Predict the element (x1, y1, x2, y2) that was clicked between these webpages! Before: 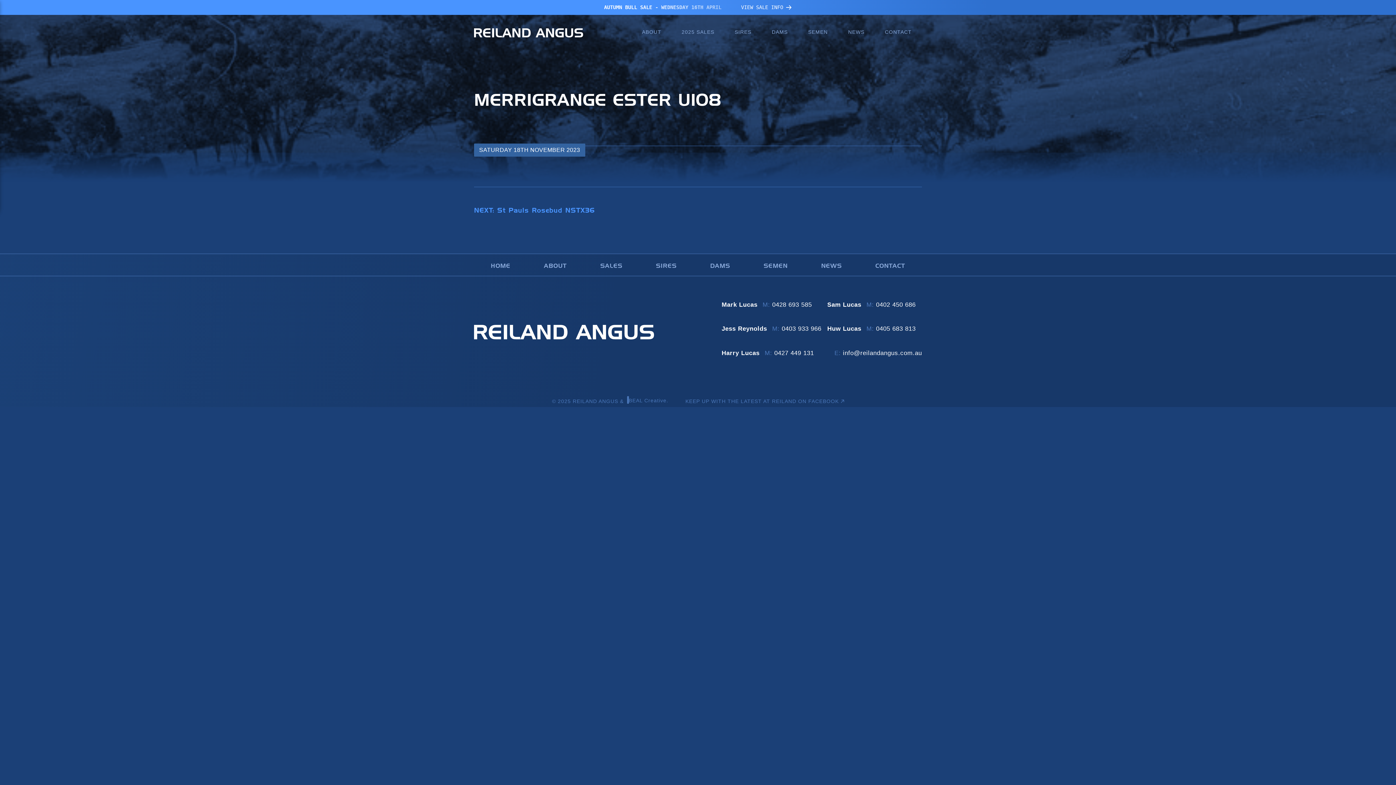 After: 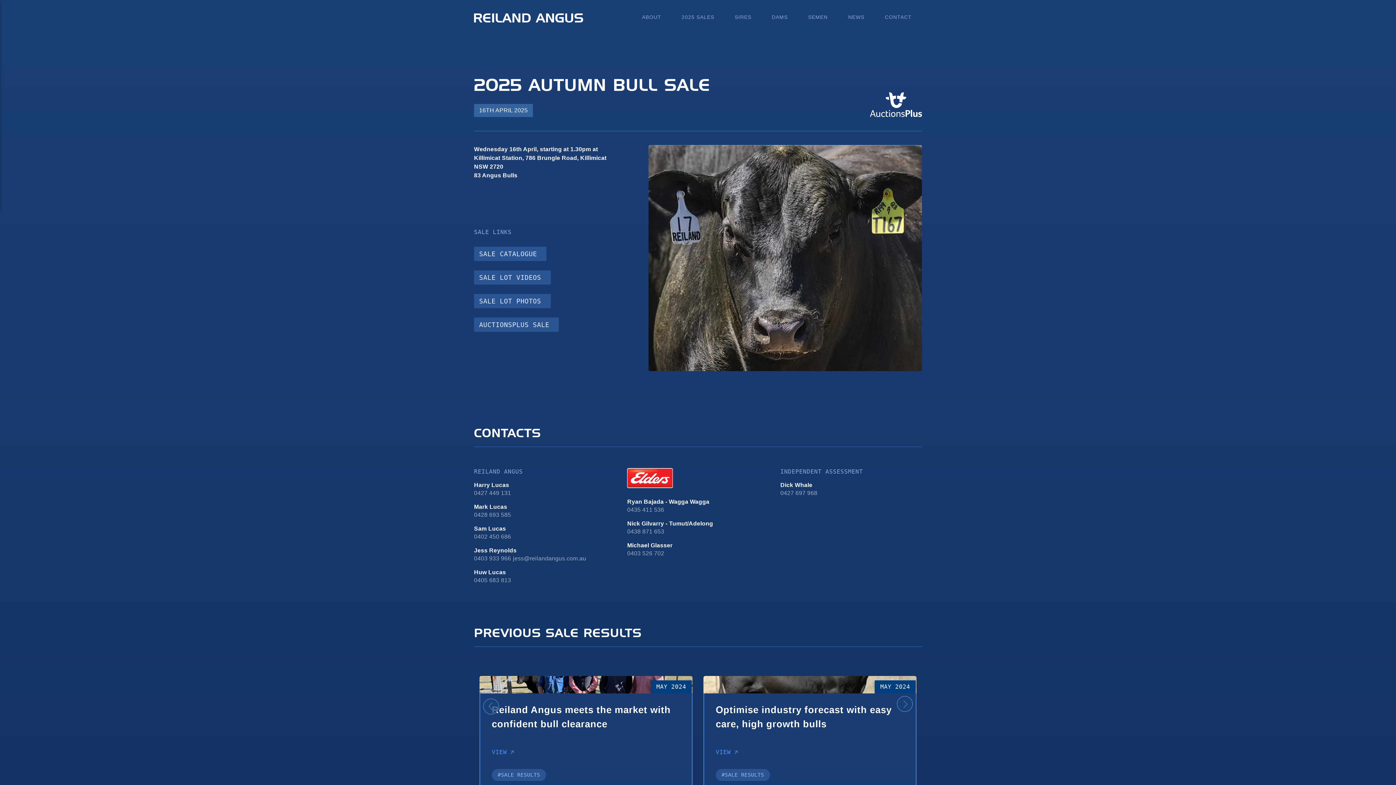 Action: label: VIEW SALE INFO bbox: (741, 3, 792, 11)